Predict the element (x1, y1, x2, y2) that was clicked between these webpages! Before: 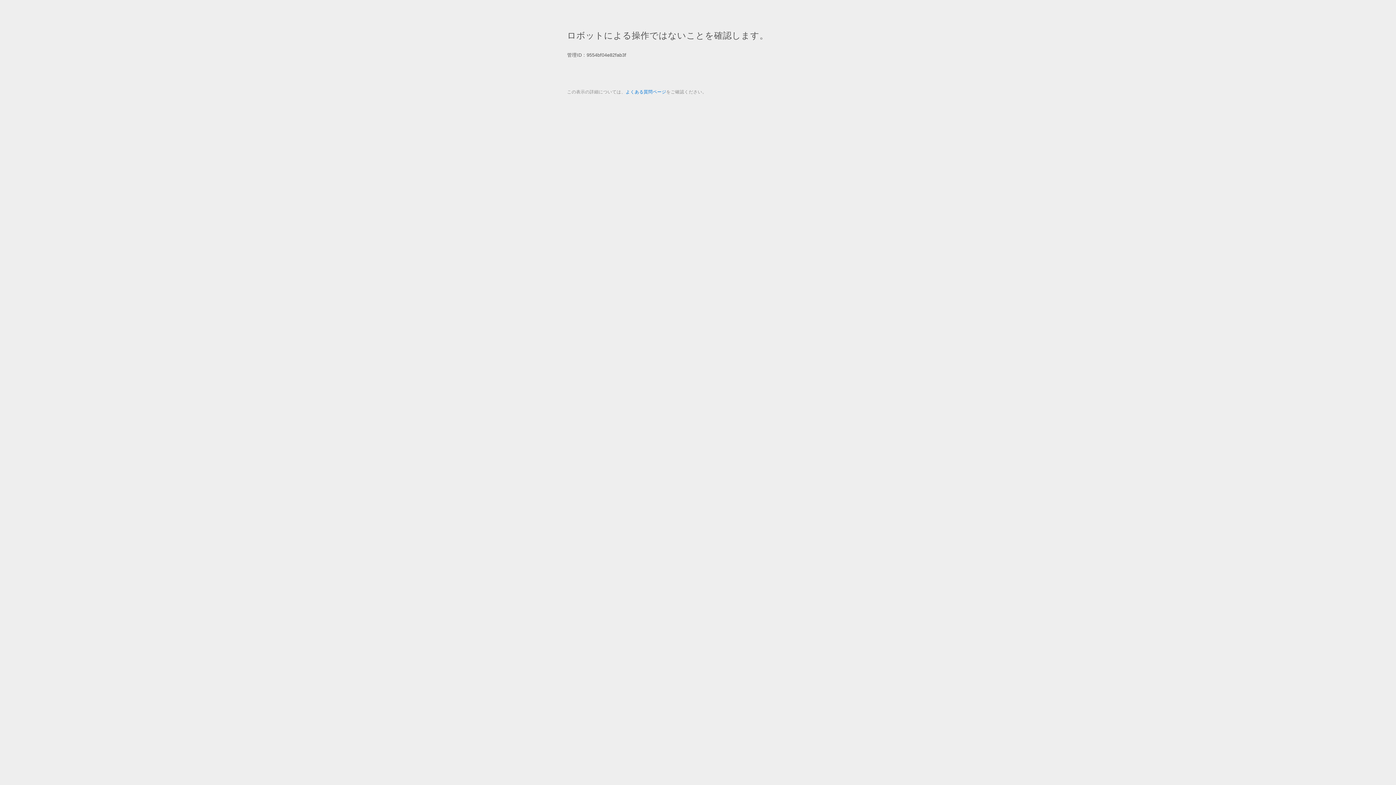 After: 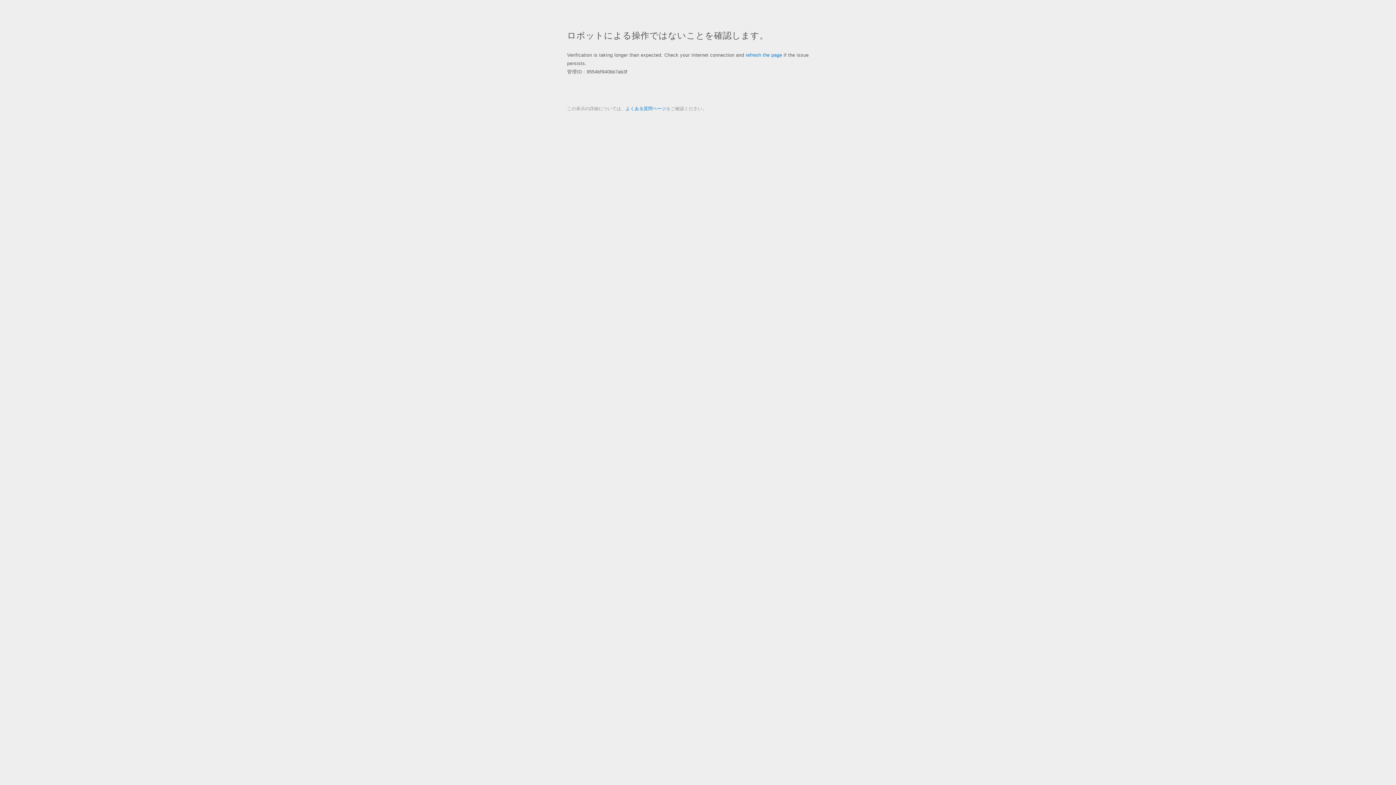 Action: label: よくある質問ページ bbox: (625, 89, 666, 94)